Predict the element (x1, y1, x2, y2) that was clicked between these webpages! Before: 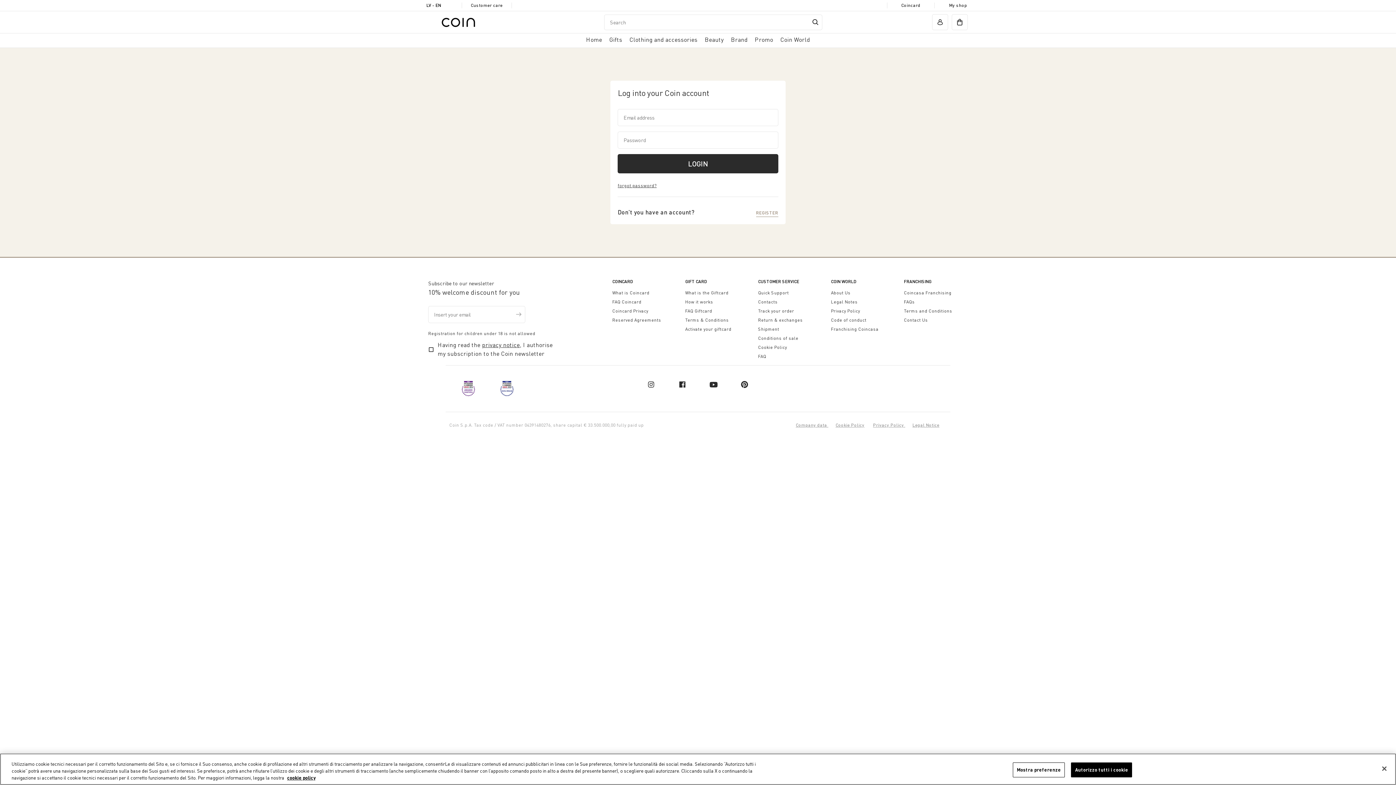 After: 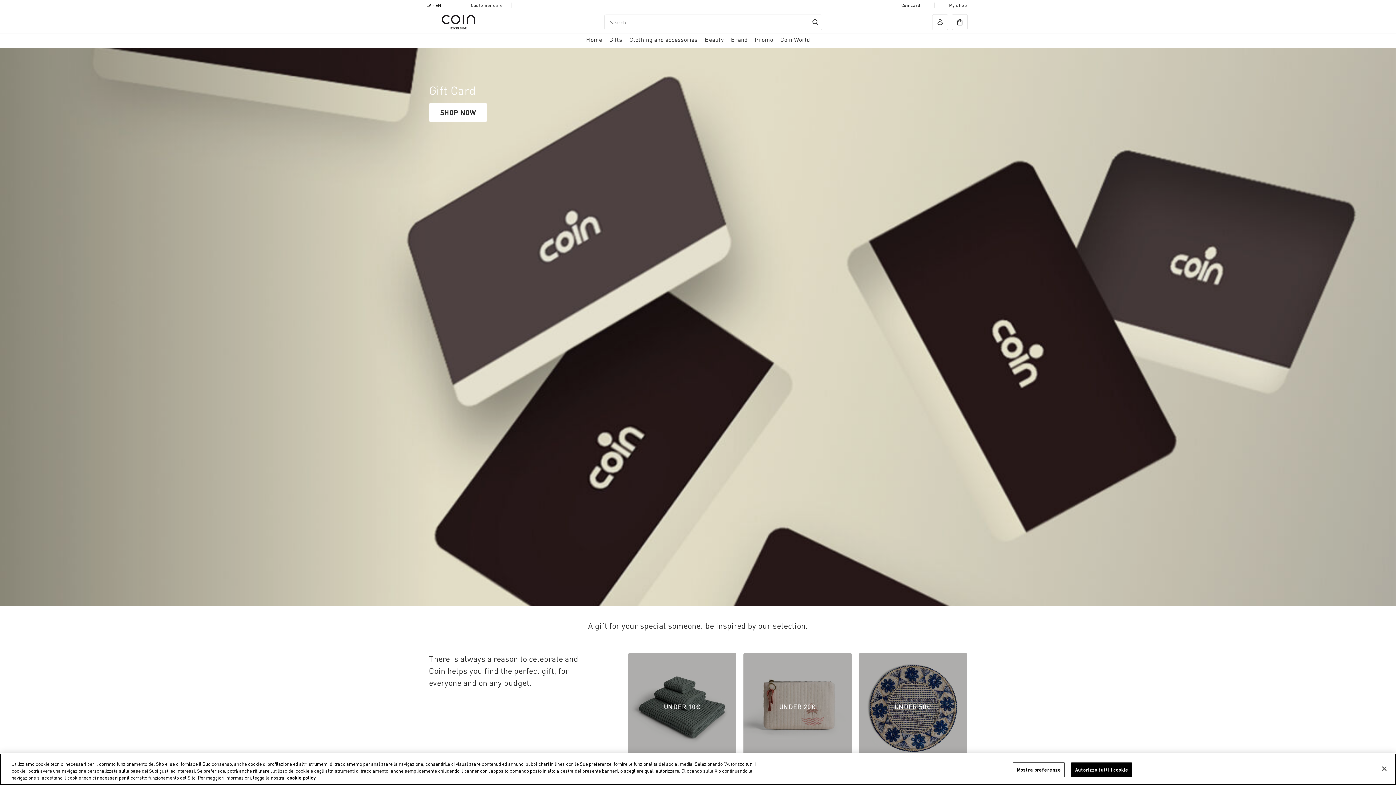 Action: bbox: (609, 36, 622, 43) label: Gifts